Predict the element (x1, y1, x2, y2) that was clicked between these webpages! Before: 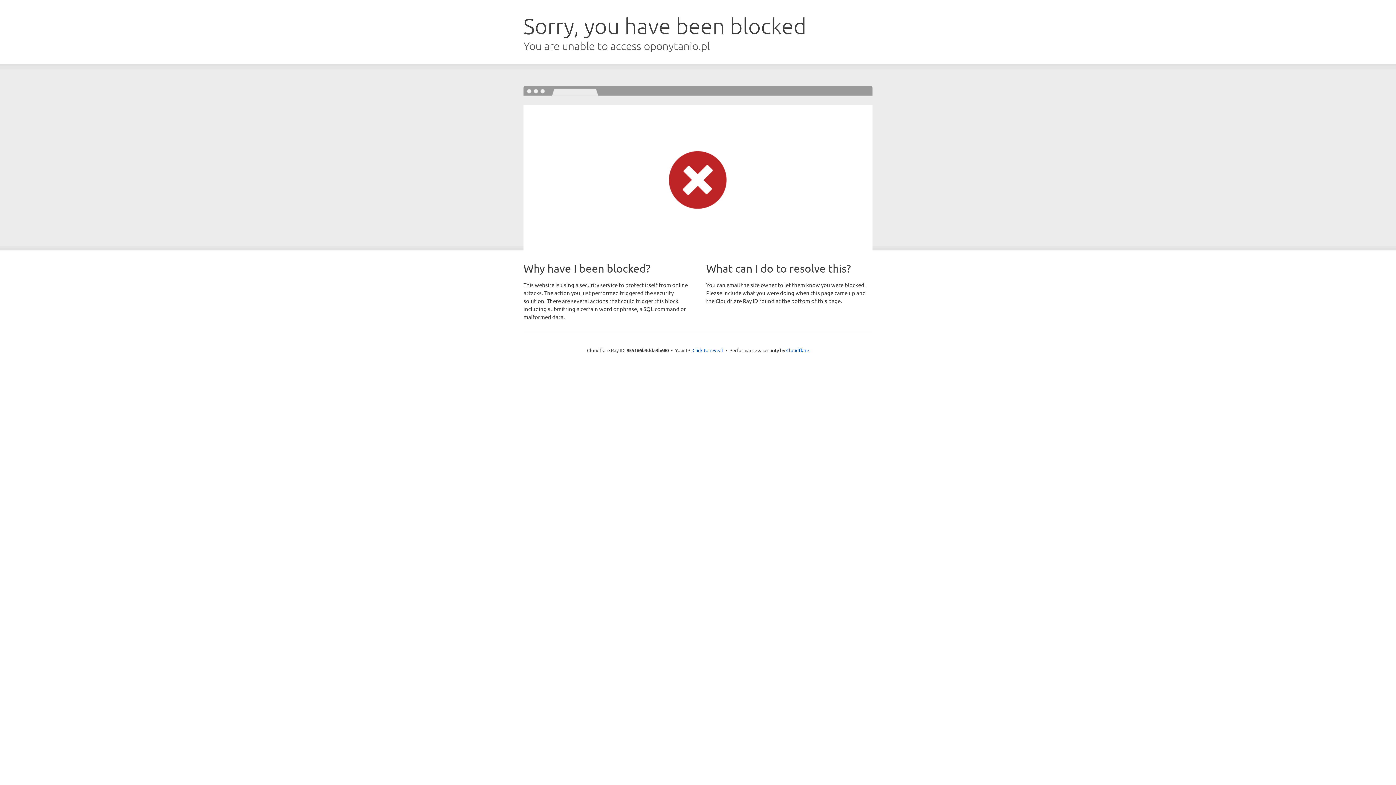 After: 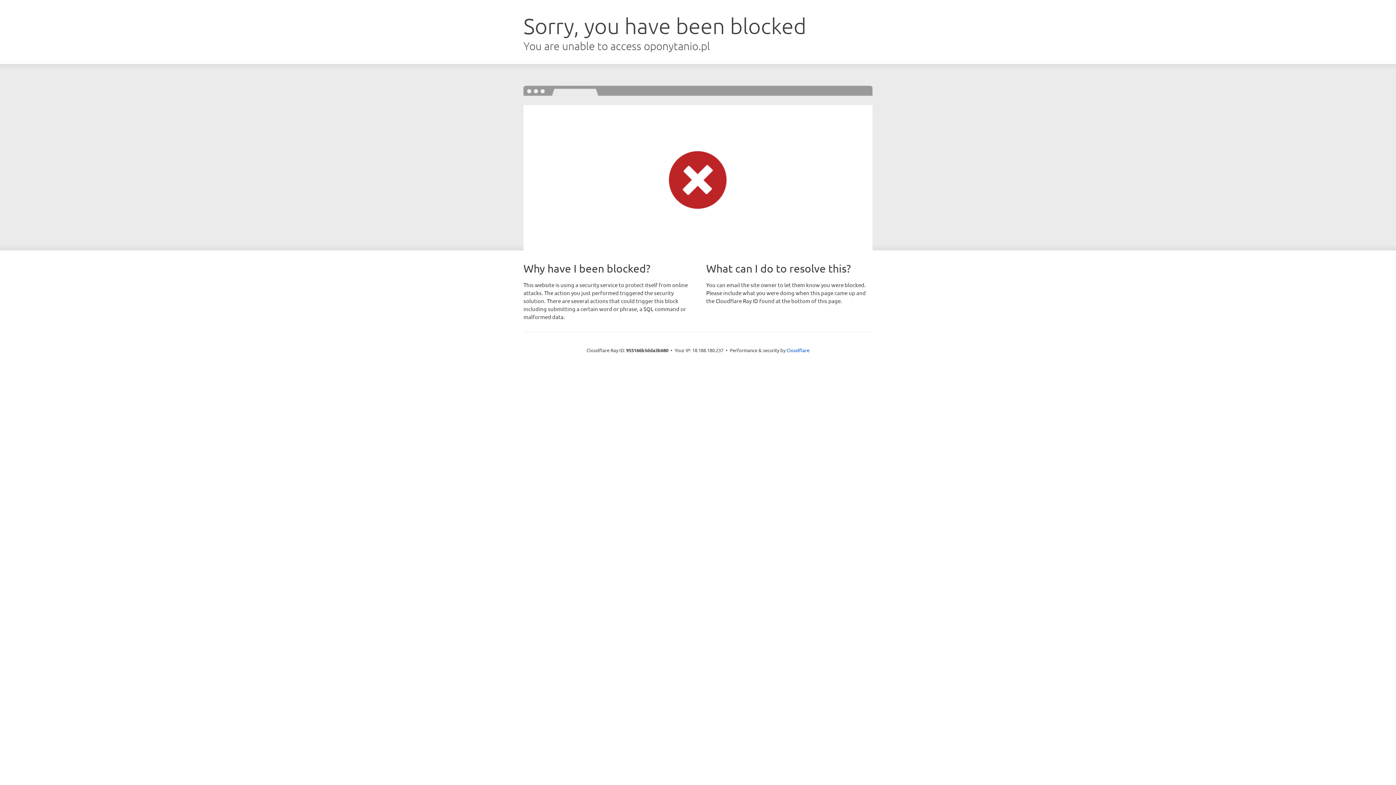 Action: label: Click to reveal bbox: (692, 346, 723, 353)